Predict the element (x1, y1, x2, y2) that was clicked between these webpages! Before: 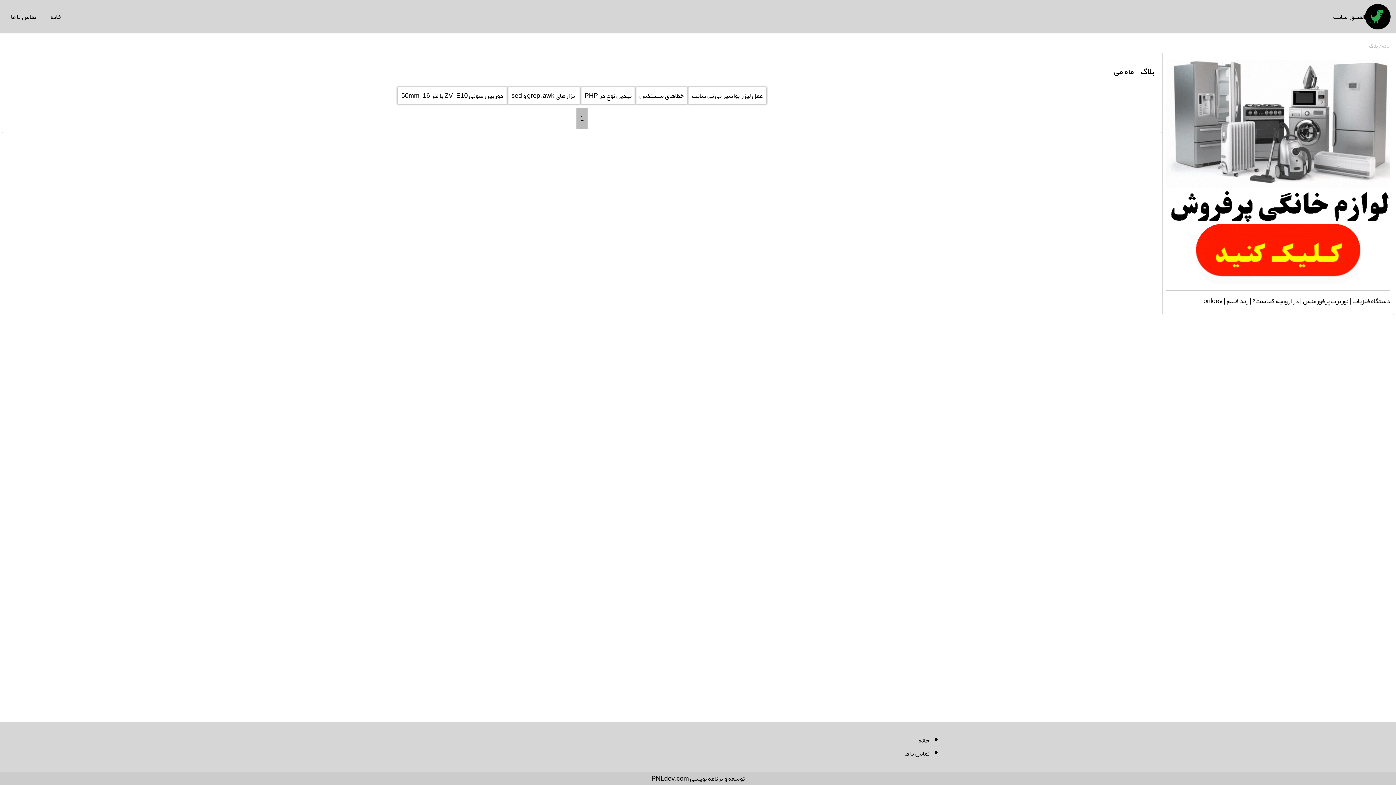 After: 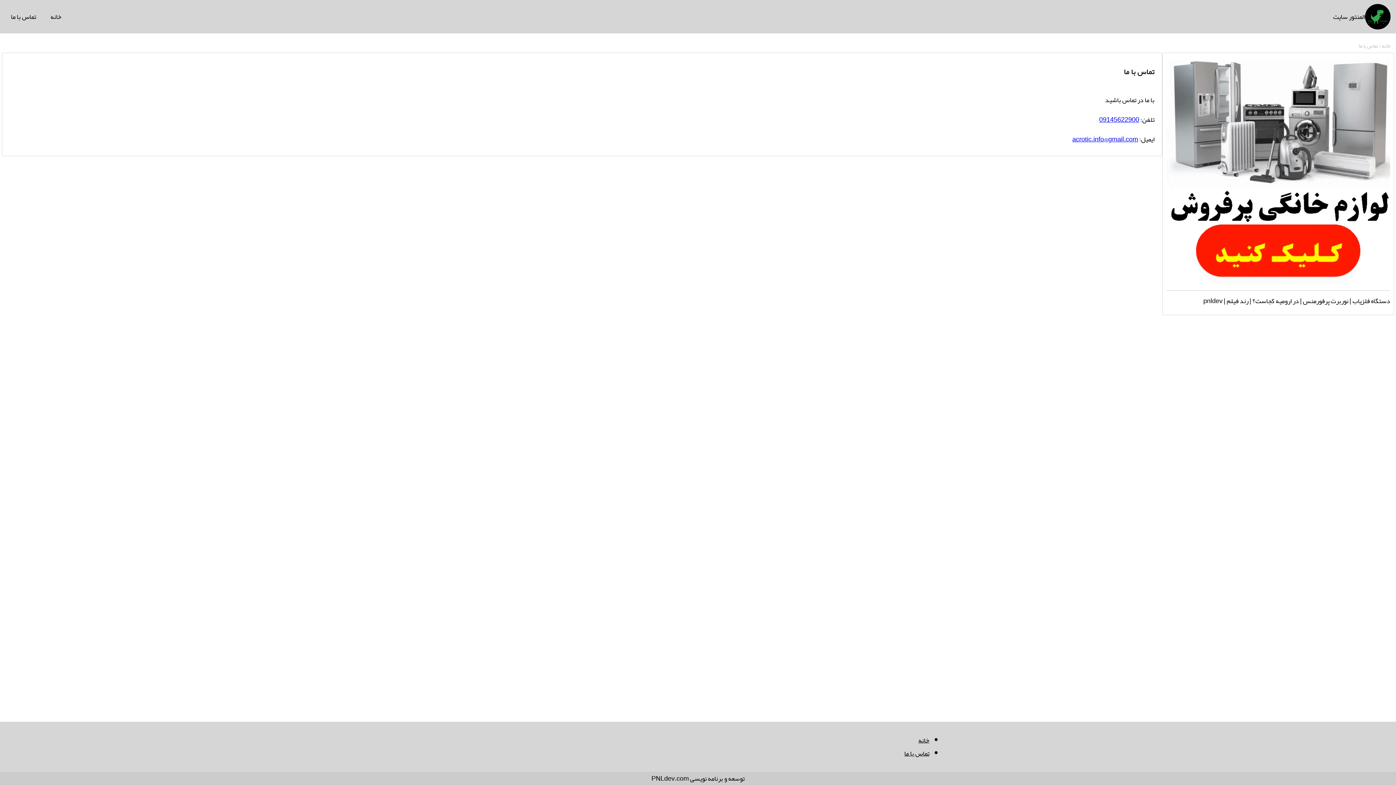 Action: label: تماس با ما bbox: (904, 747, 929, 760)